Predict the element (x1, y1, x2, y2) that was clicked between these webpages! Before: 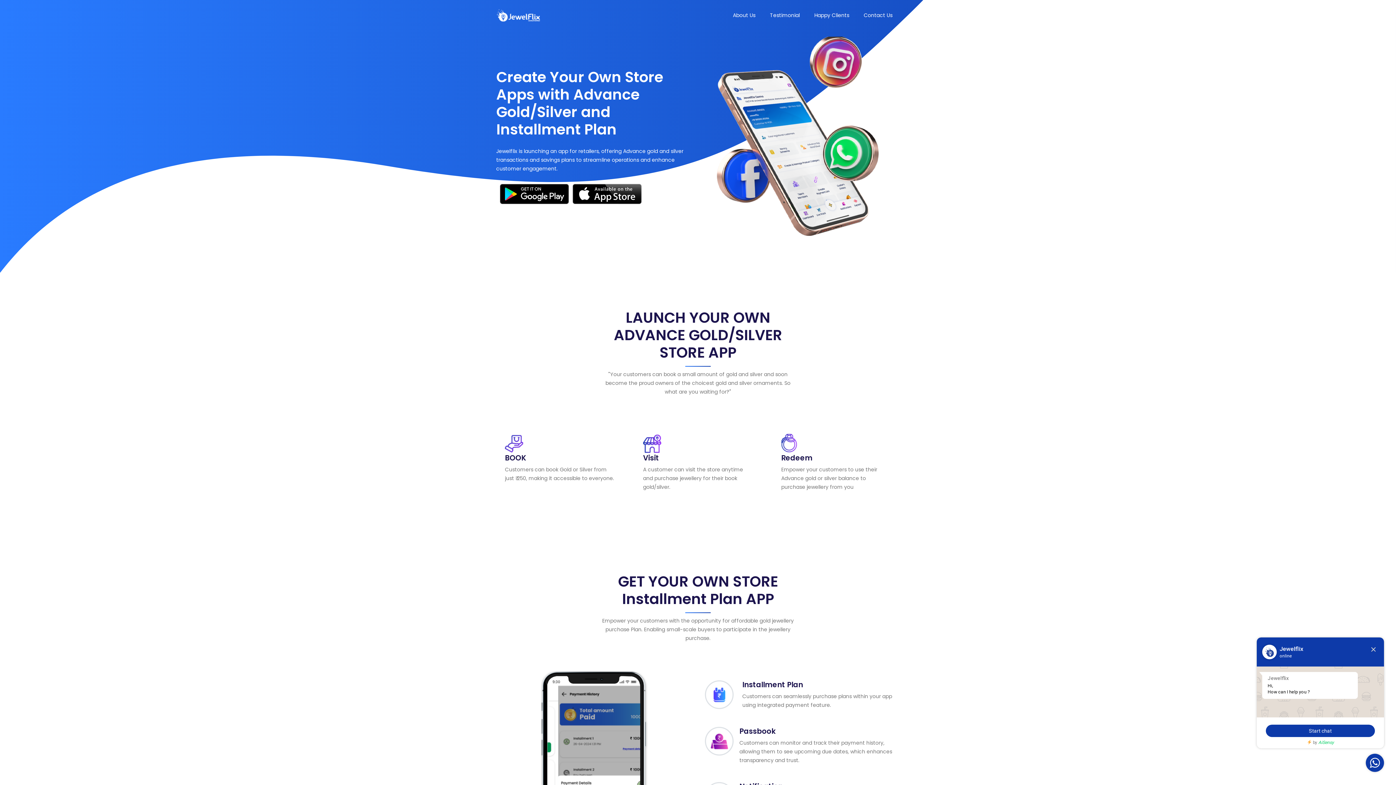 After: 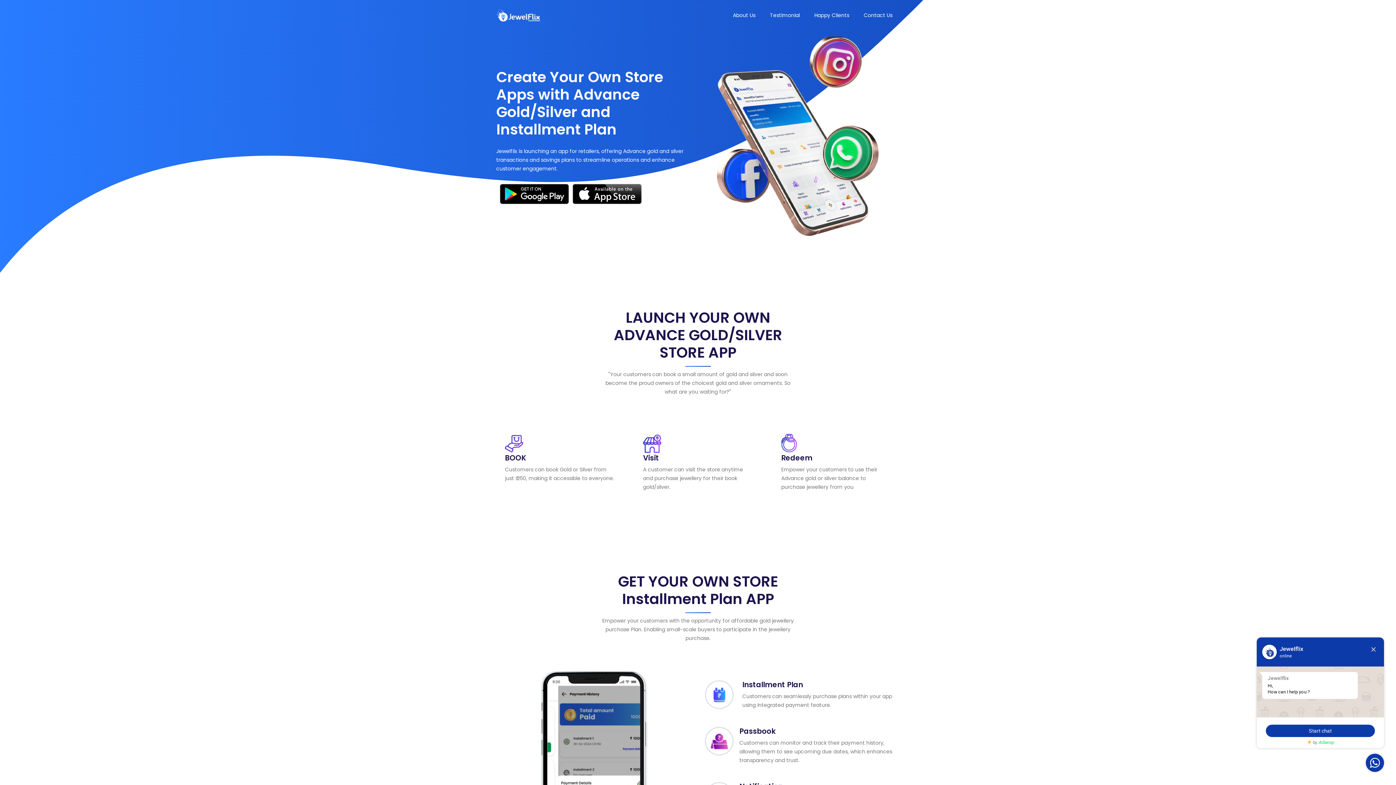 Action: bbox: (496, 6, 541, 24)